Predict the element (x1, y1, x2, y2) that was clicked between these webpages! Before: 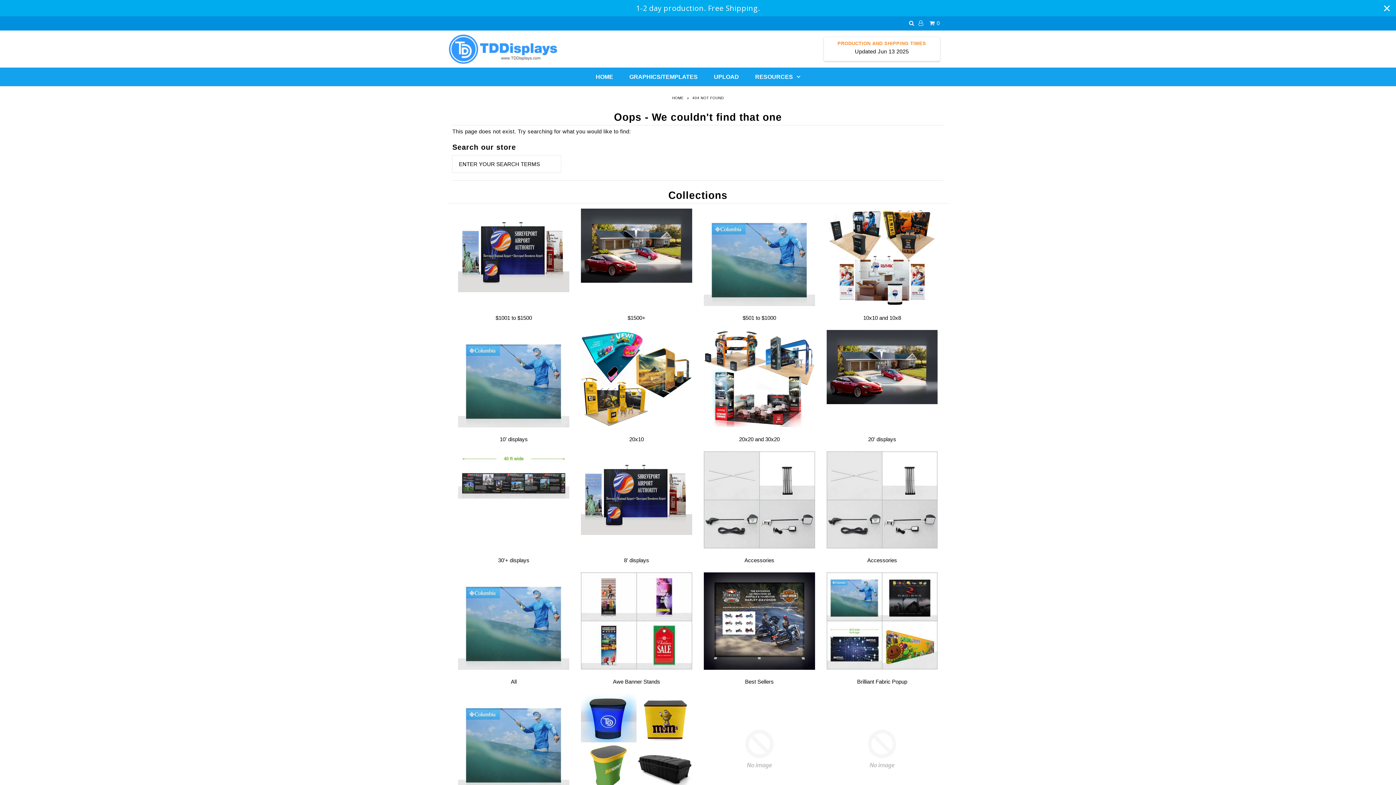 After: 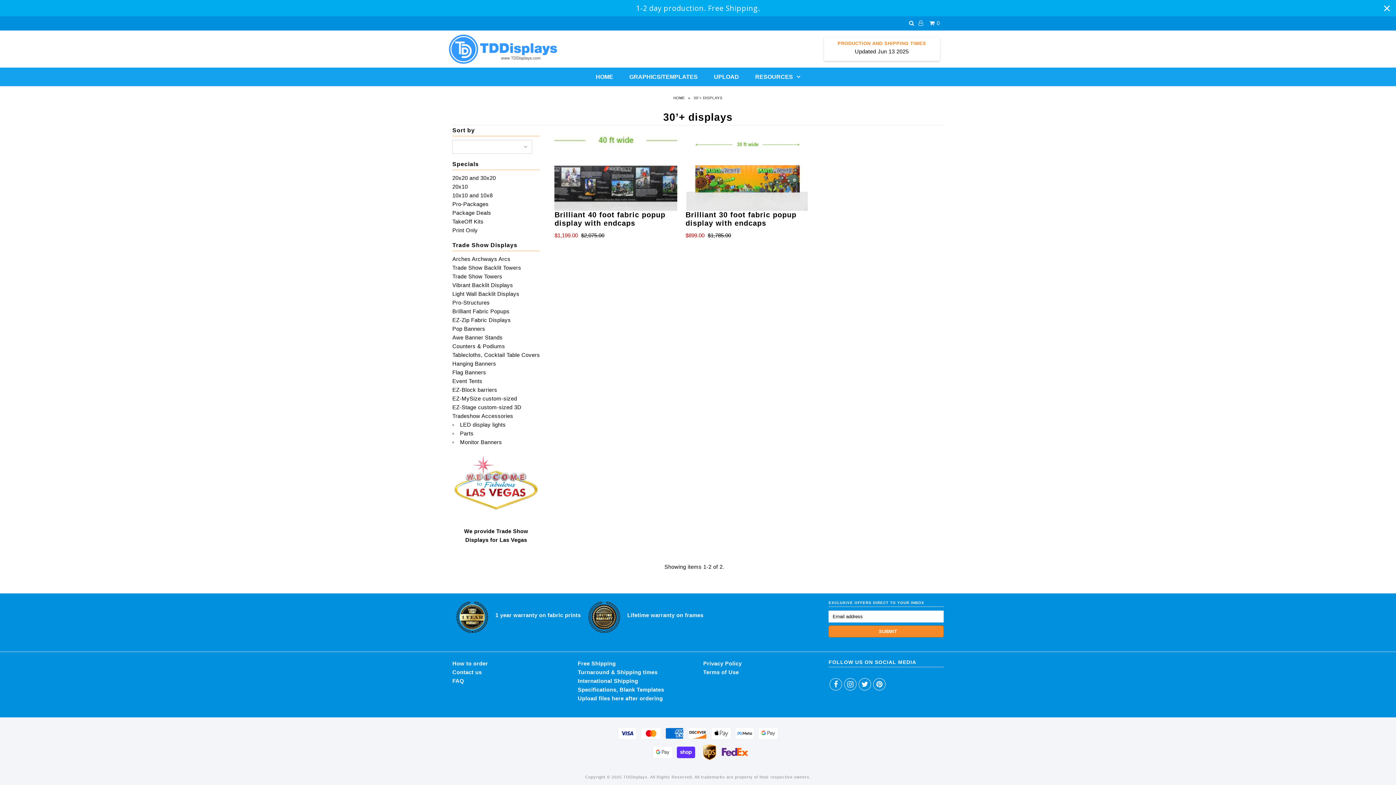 Action: bbox: (458, 493, 569, 499)